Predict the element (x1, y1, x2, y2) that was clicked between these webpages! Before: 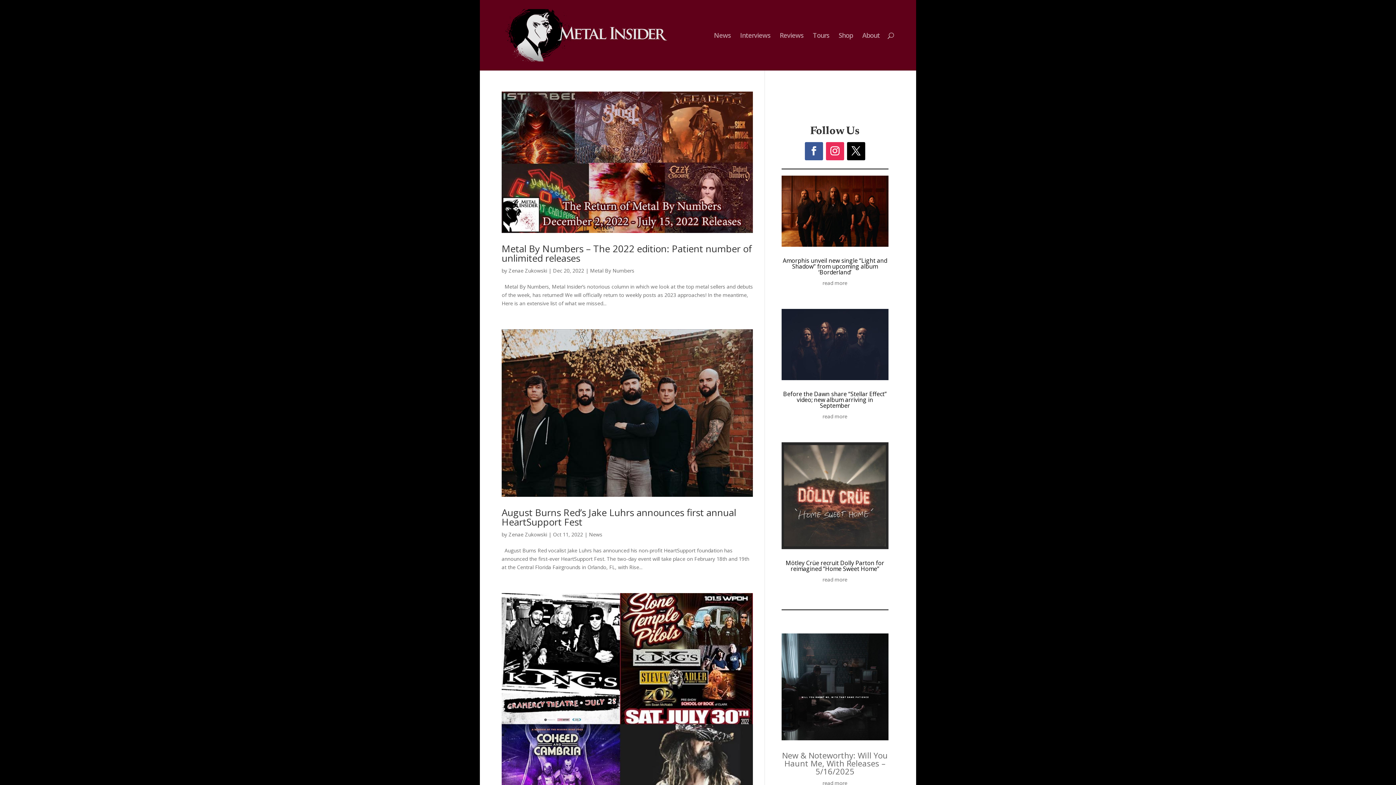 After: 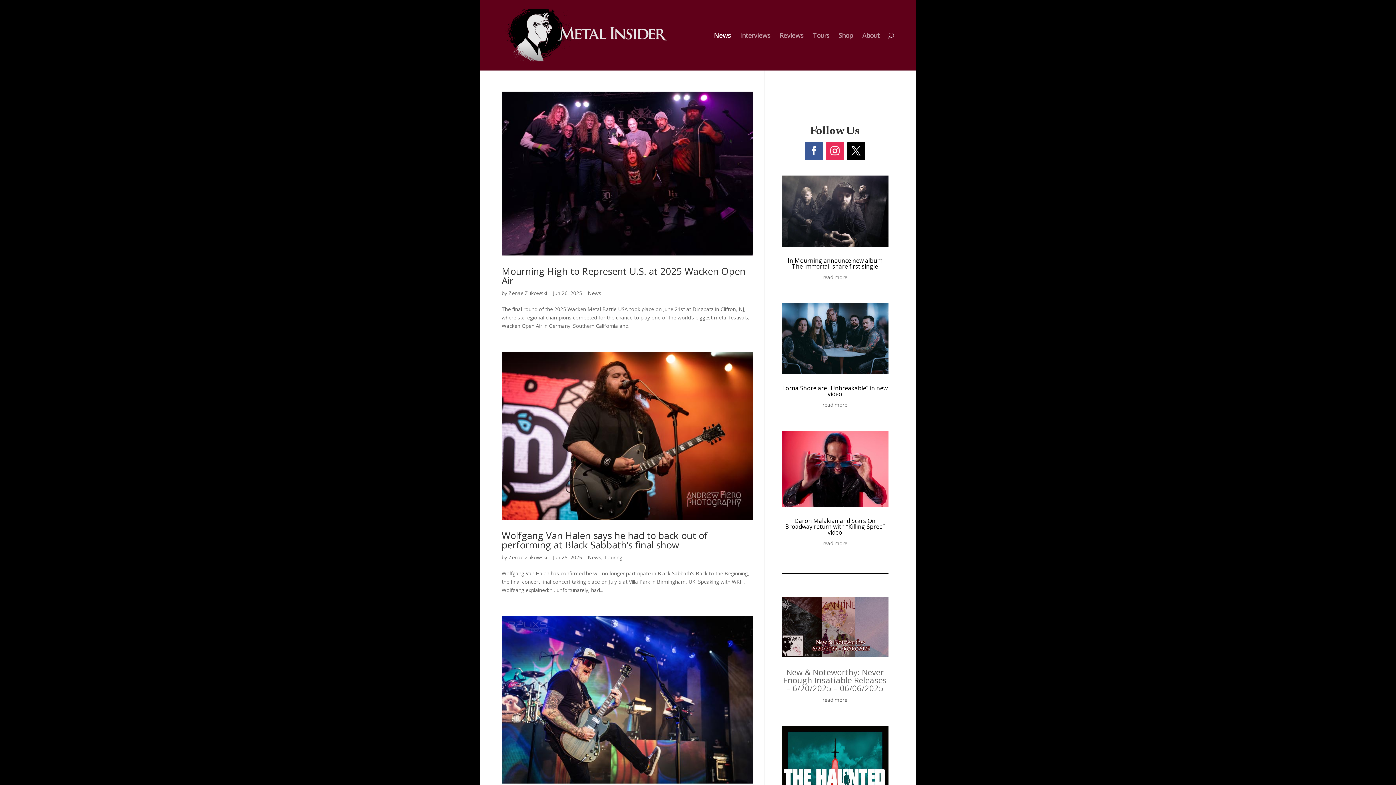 Action: bbox: (589, 531, 602, 538) label: News